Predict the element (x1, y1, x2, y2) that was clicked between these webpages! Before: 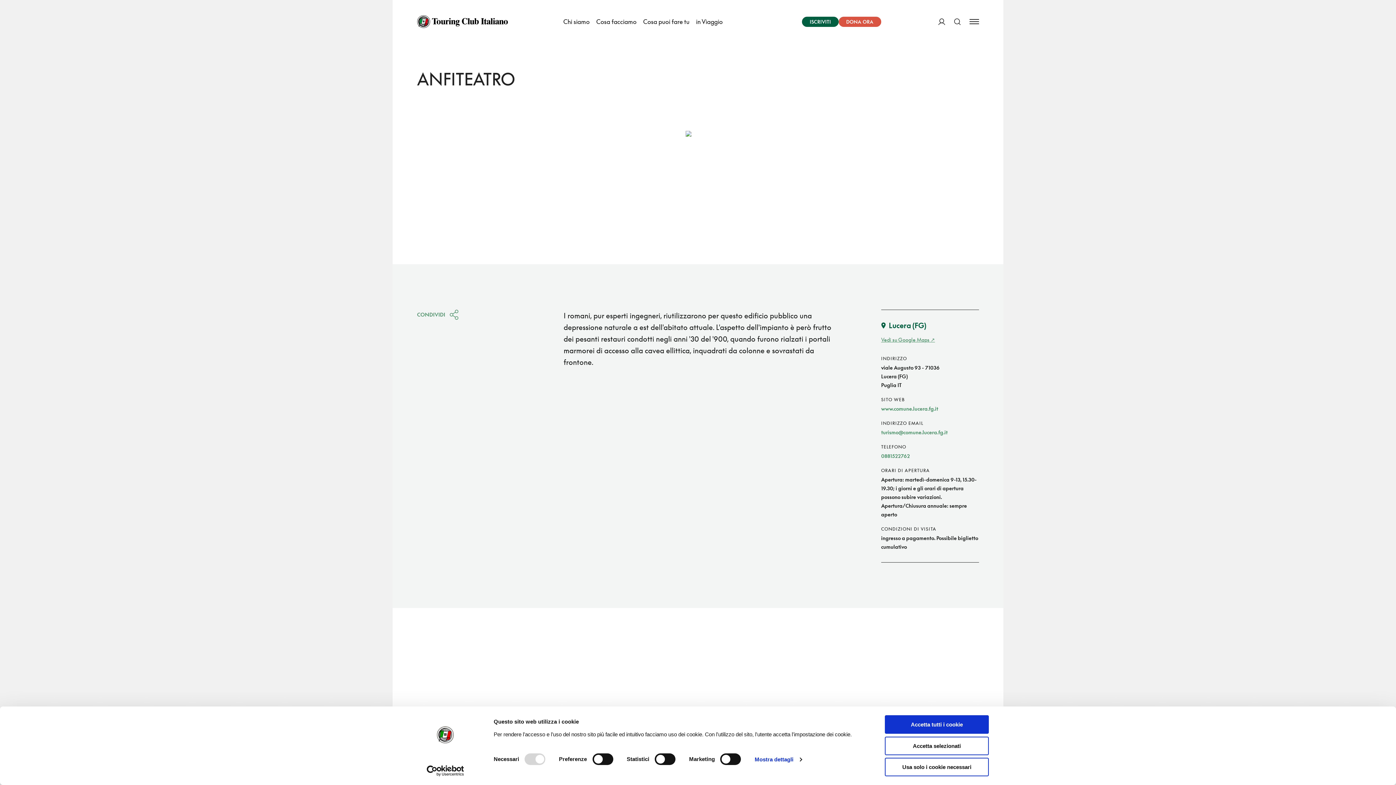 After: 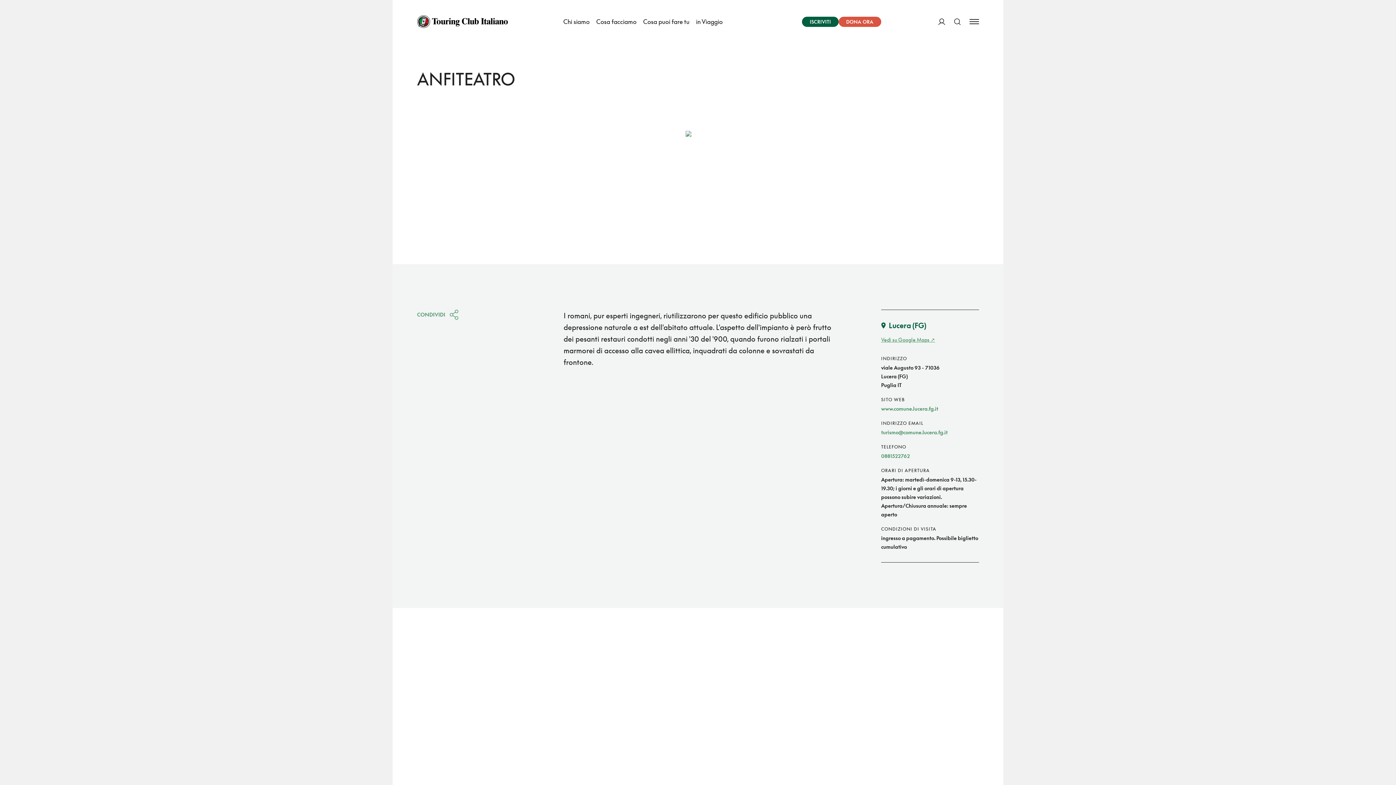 Action: bbox: (885, 758, 989, 776) label: Usa solo i cookie necessari